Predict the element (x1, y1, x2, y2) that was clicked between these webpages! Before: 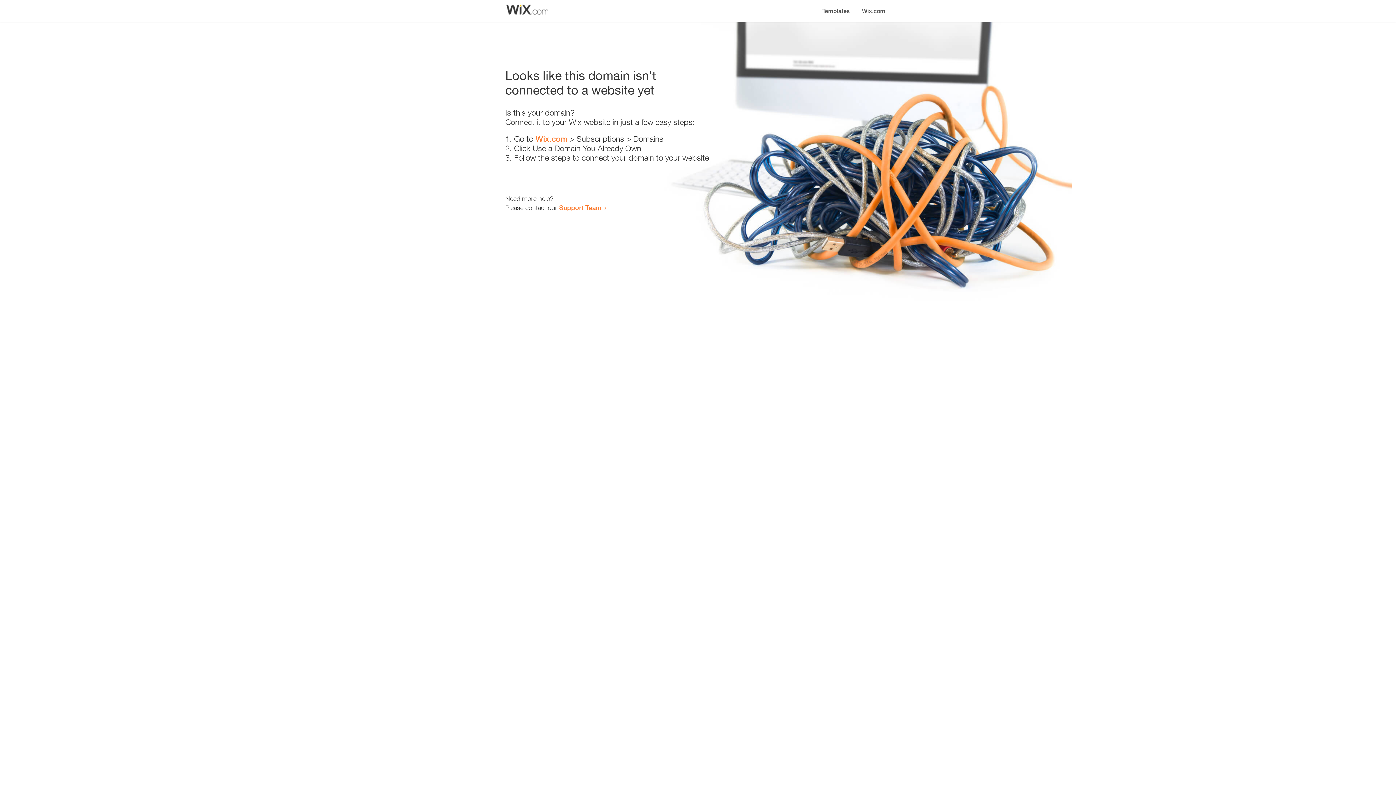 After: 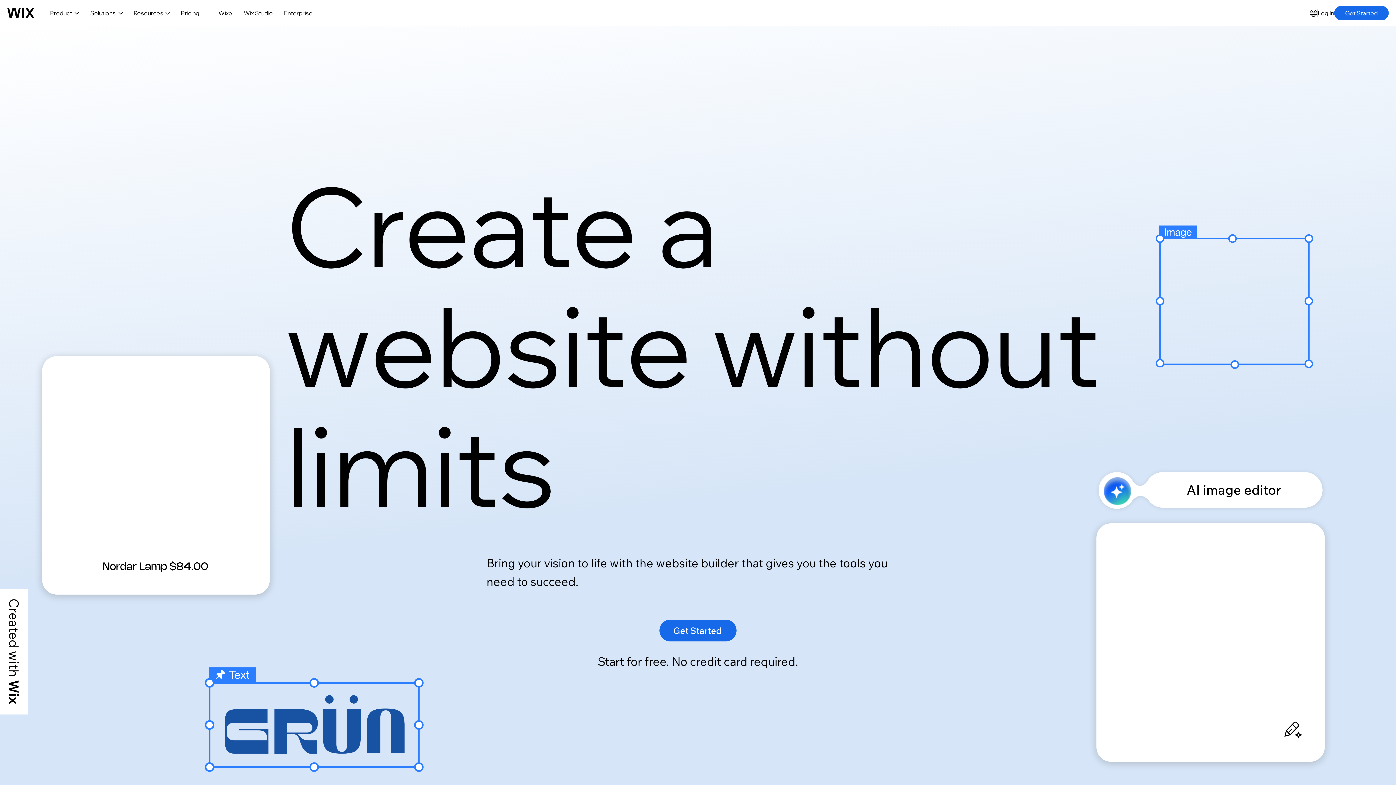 Action: label: Wix.com bbox: (535, 134, 567, 143)